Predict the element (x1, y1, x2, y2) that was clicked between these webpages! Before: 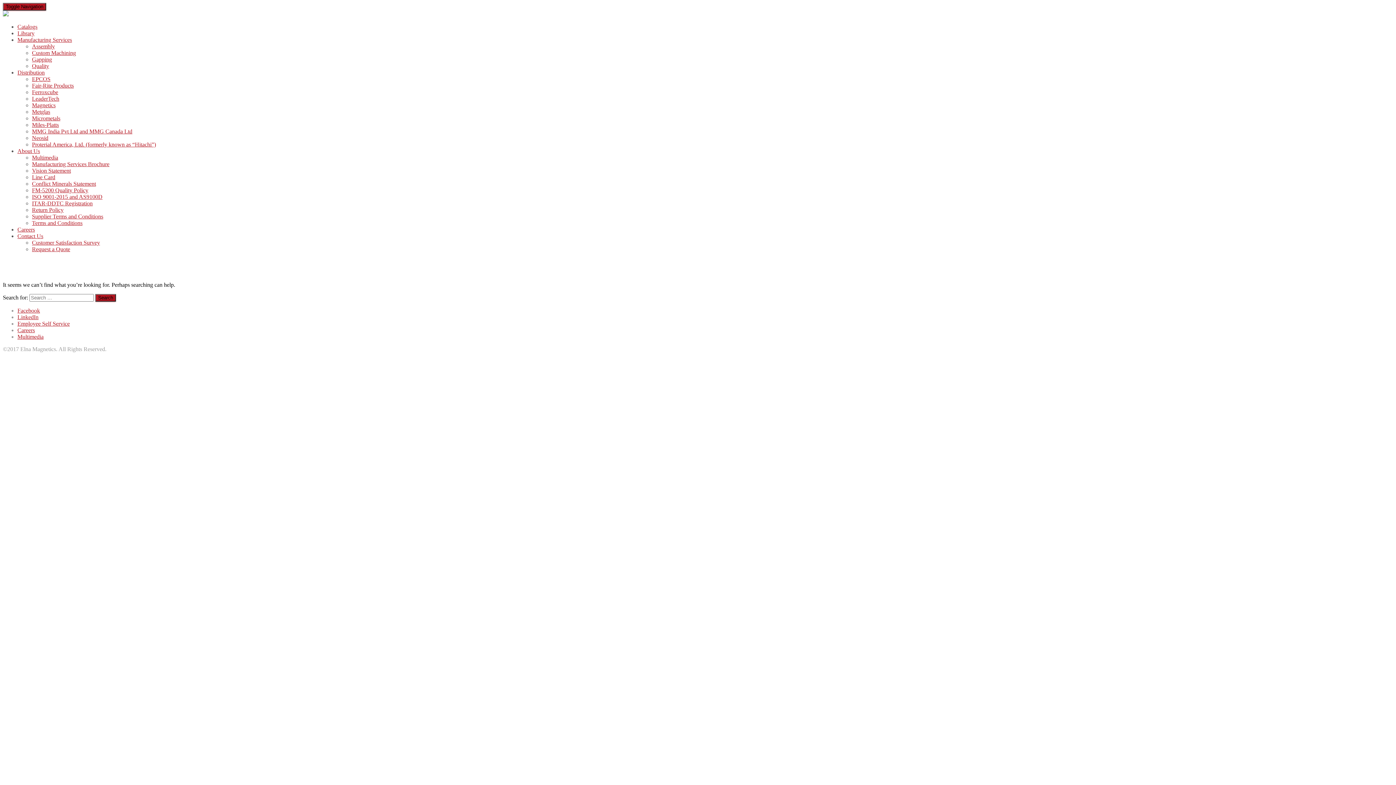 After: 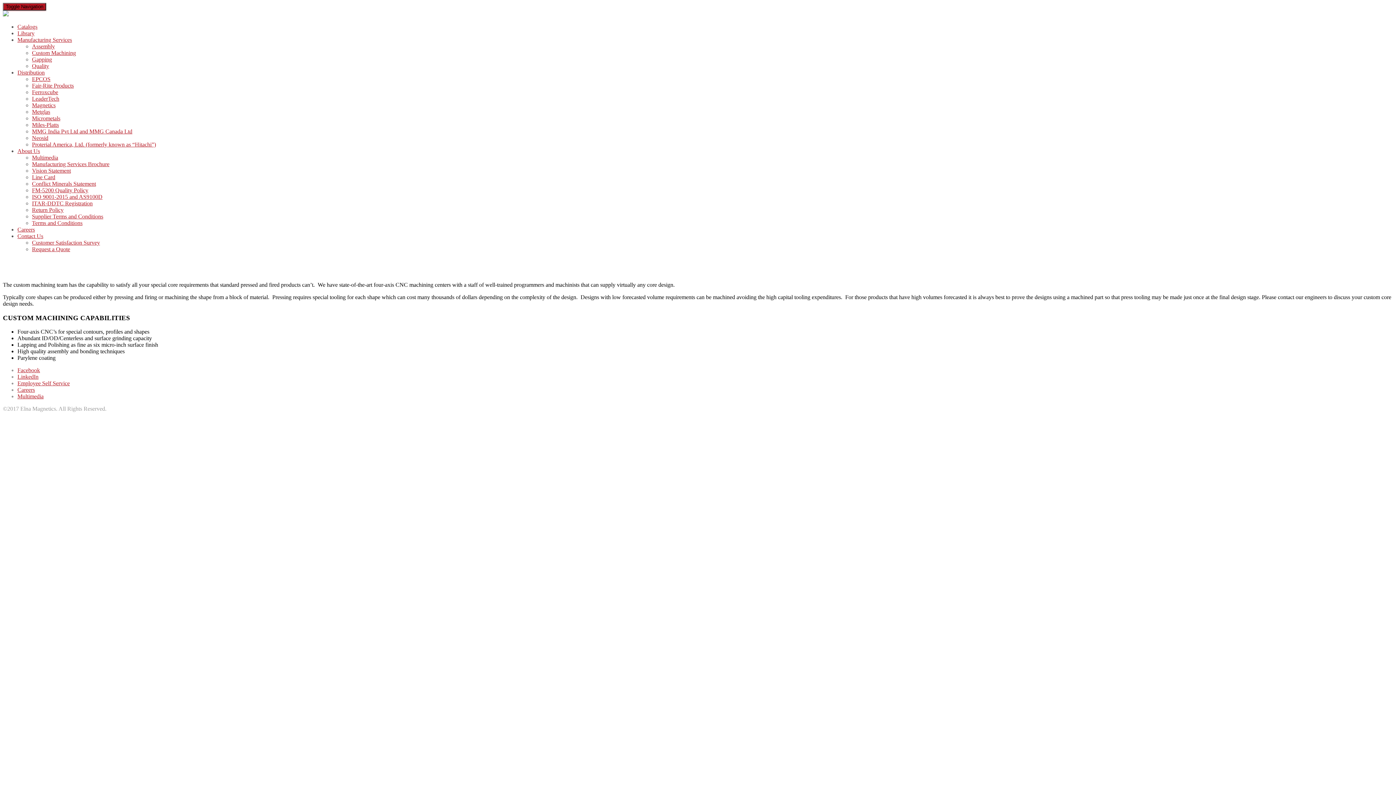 Action: label: Custom Machining bbox: (32, 49, 76, 56)